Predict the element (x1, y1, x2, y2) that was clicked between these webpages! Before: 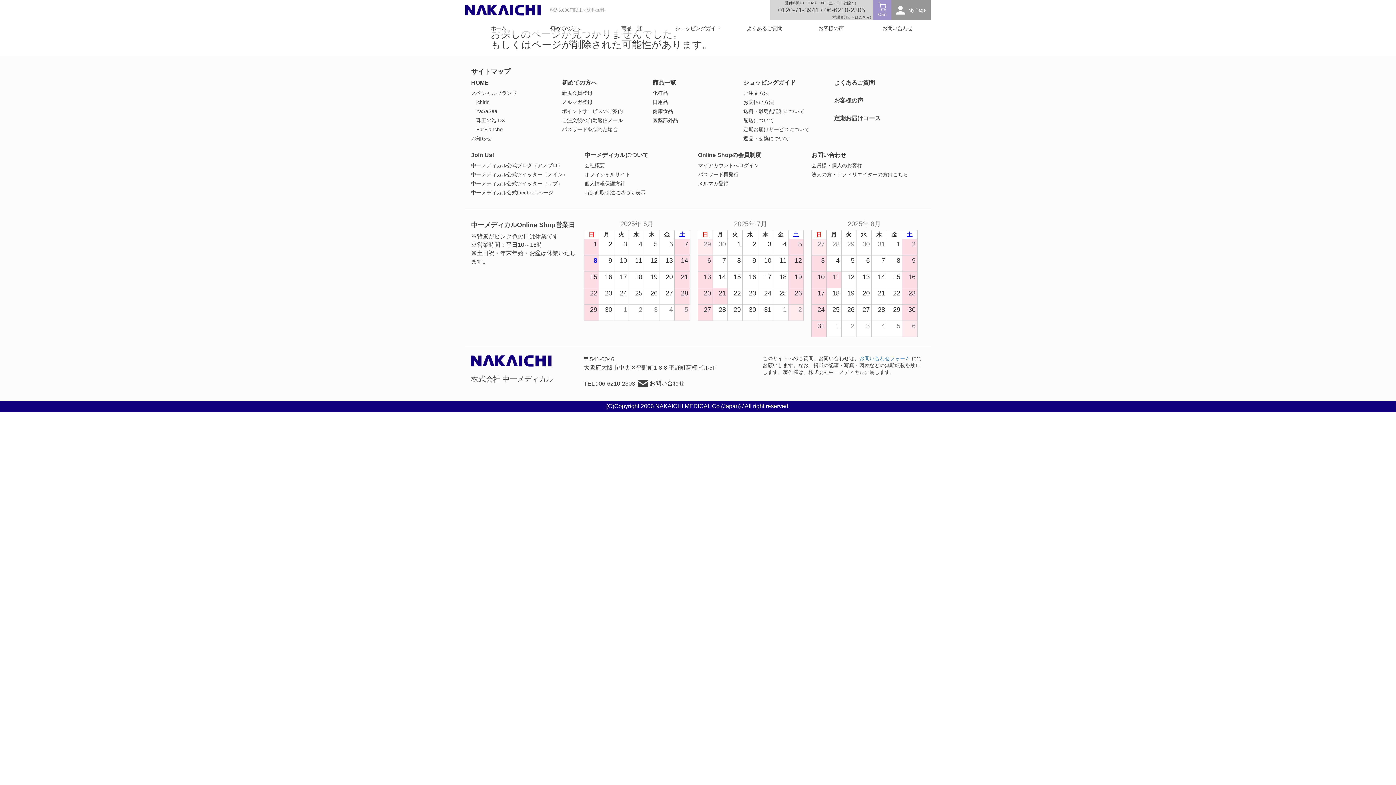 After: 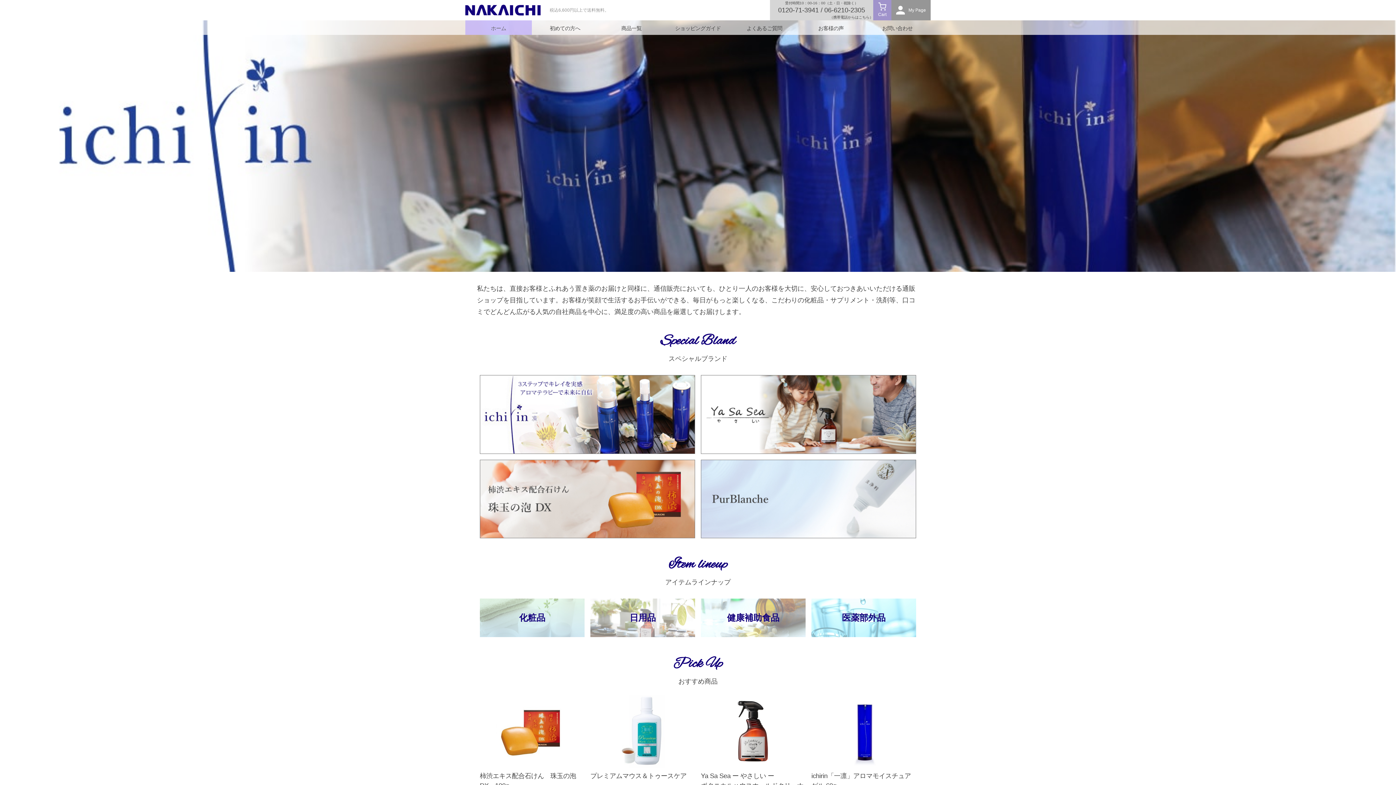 Action: label: 　税込6,600円以上で送料無料。 bbox: (465, 4, 770, 15)